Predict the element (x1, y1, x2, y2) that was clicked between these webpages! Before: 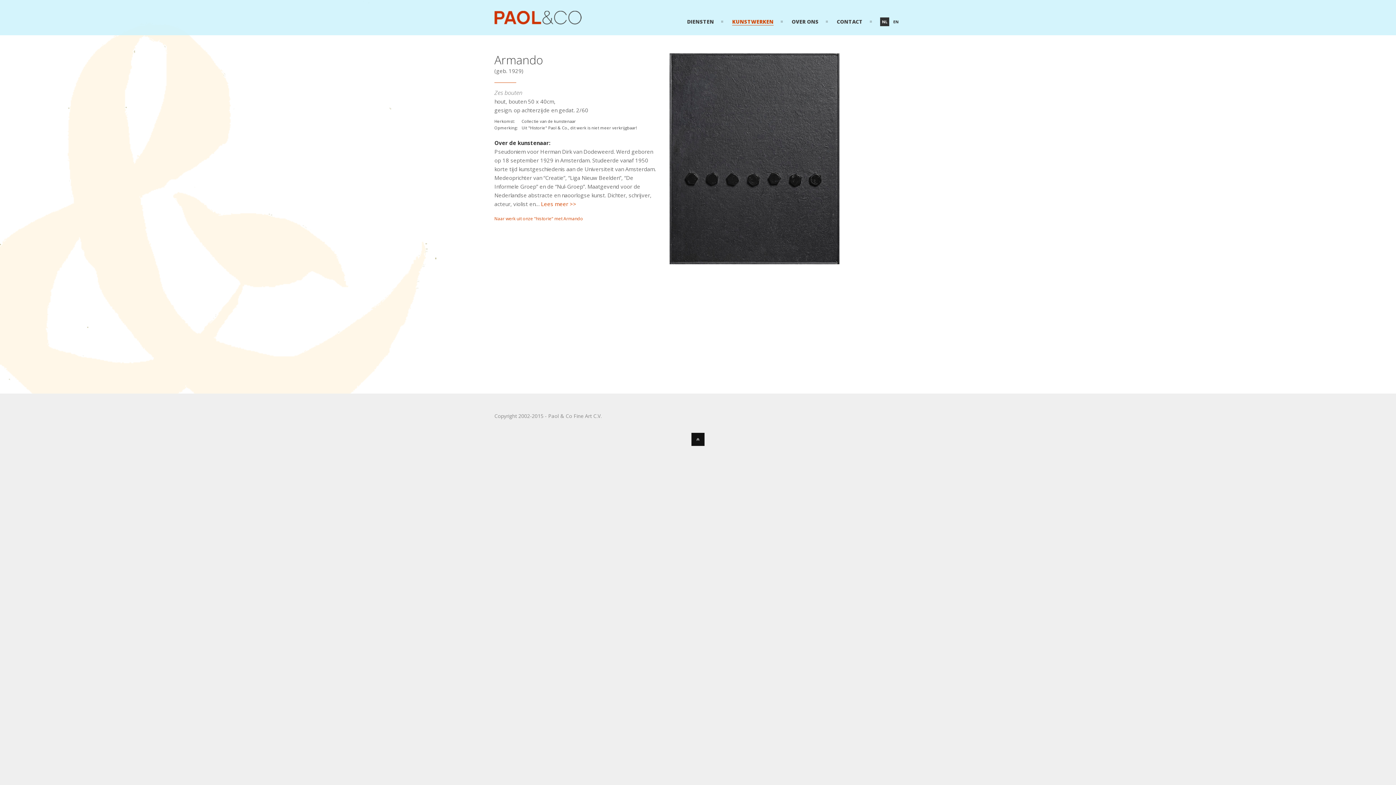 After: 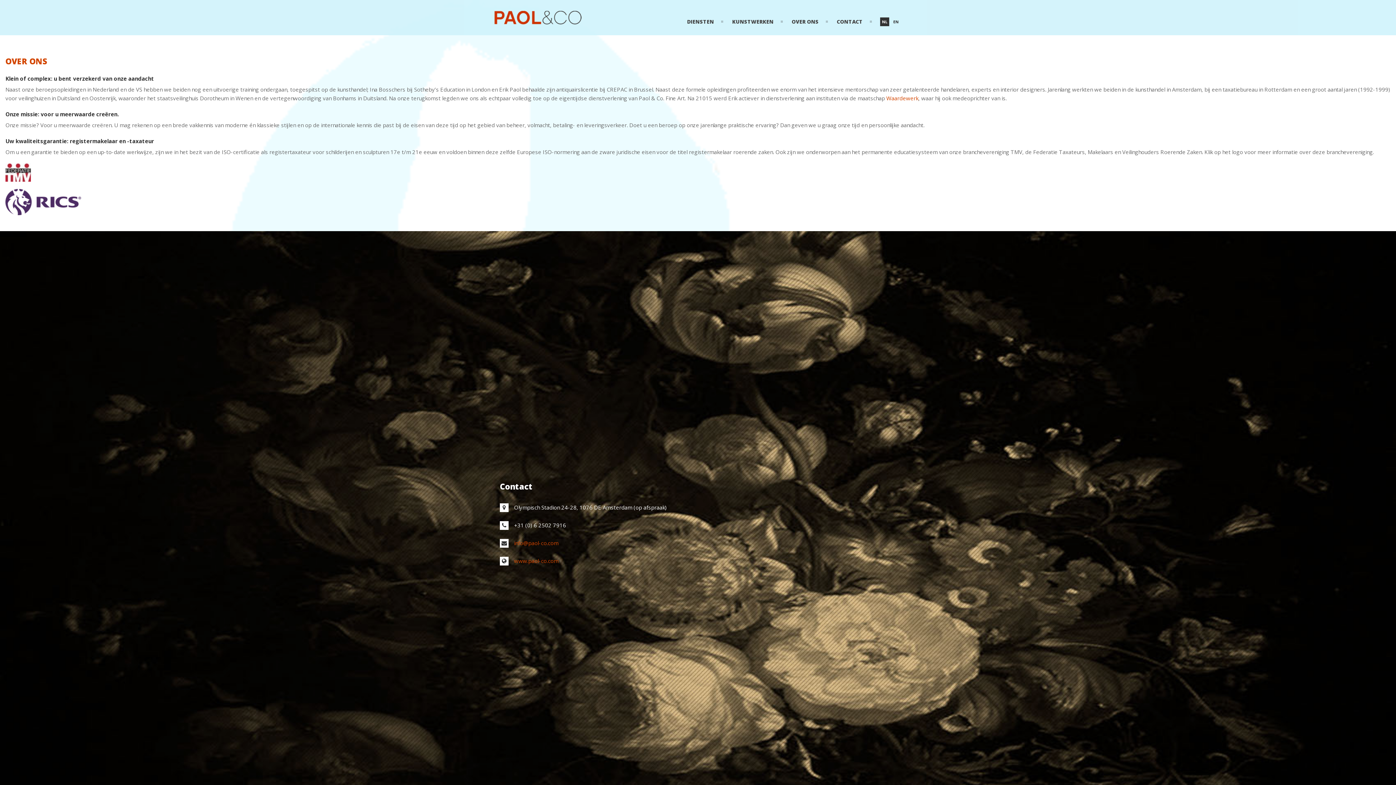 Action: label: OVER ONS bbox: (786, 17, 824, 26)